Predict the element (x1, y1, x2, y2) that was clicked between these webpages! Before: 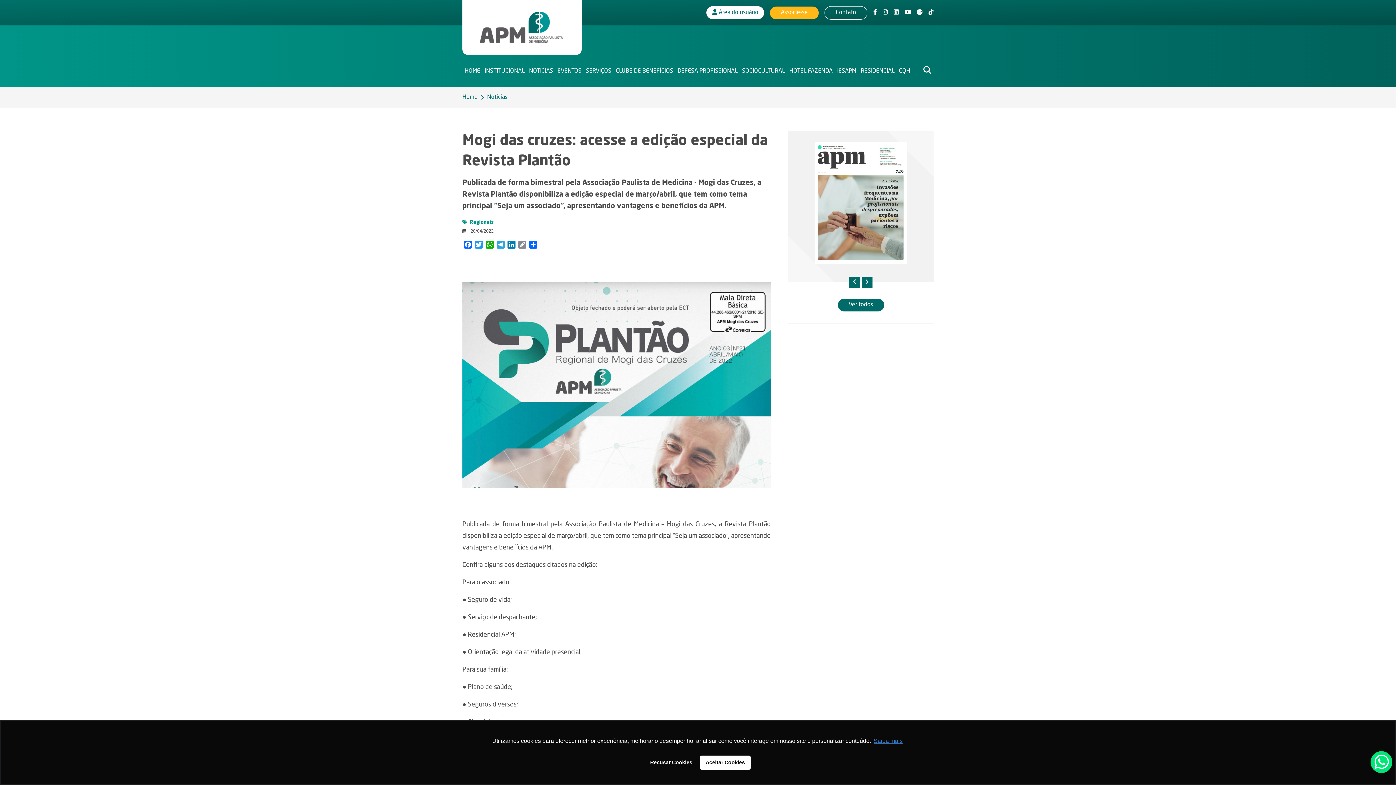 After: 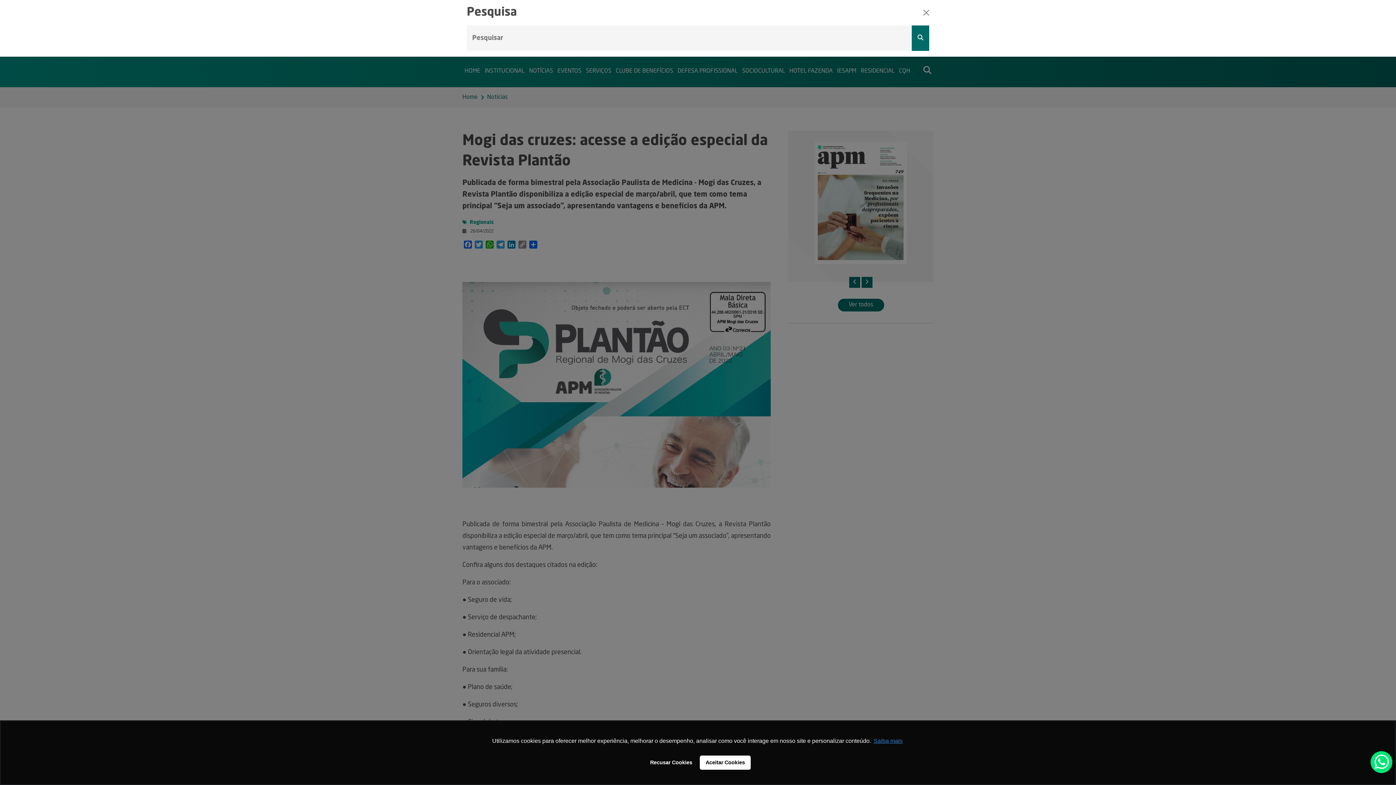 Action: bbox: (921, 64, 933, 77)